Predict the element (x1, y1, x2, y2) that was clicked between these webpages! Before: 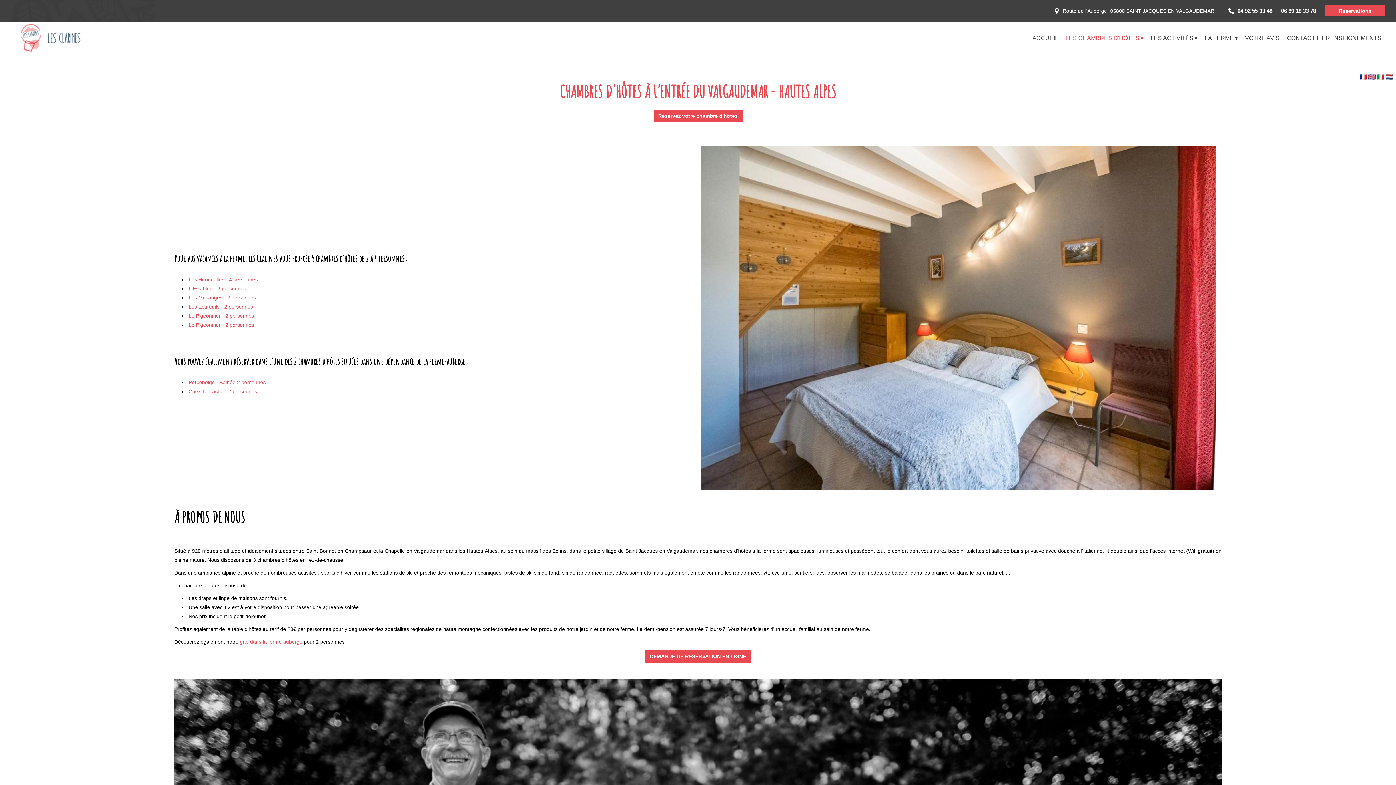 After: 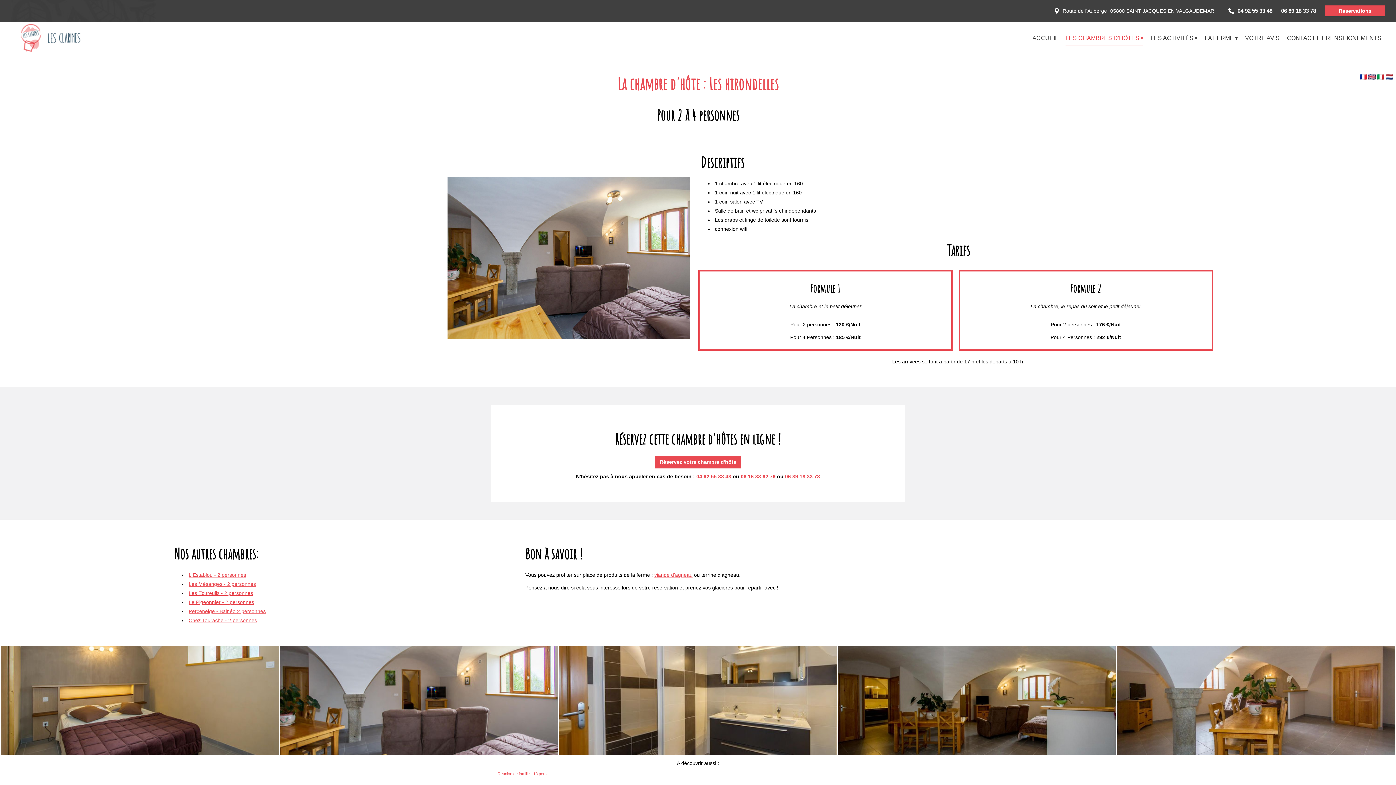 Action: label: Les Hirondelles - 4 personnes bbox: (188, 276, 257, 282)